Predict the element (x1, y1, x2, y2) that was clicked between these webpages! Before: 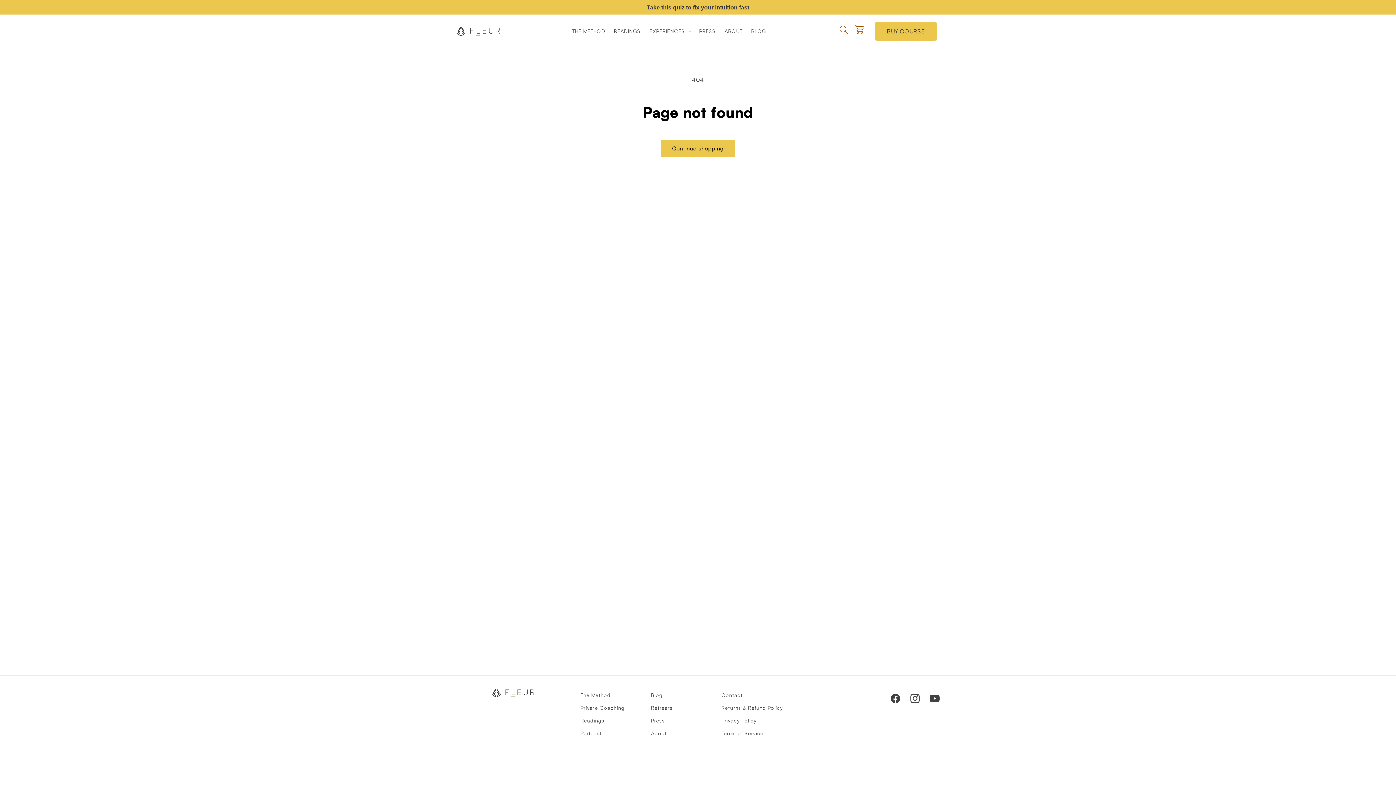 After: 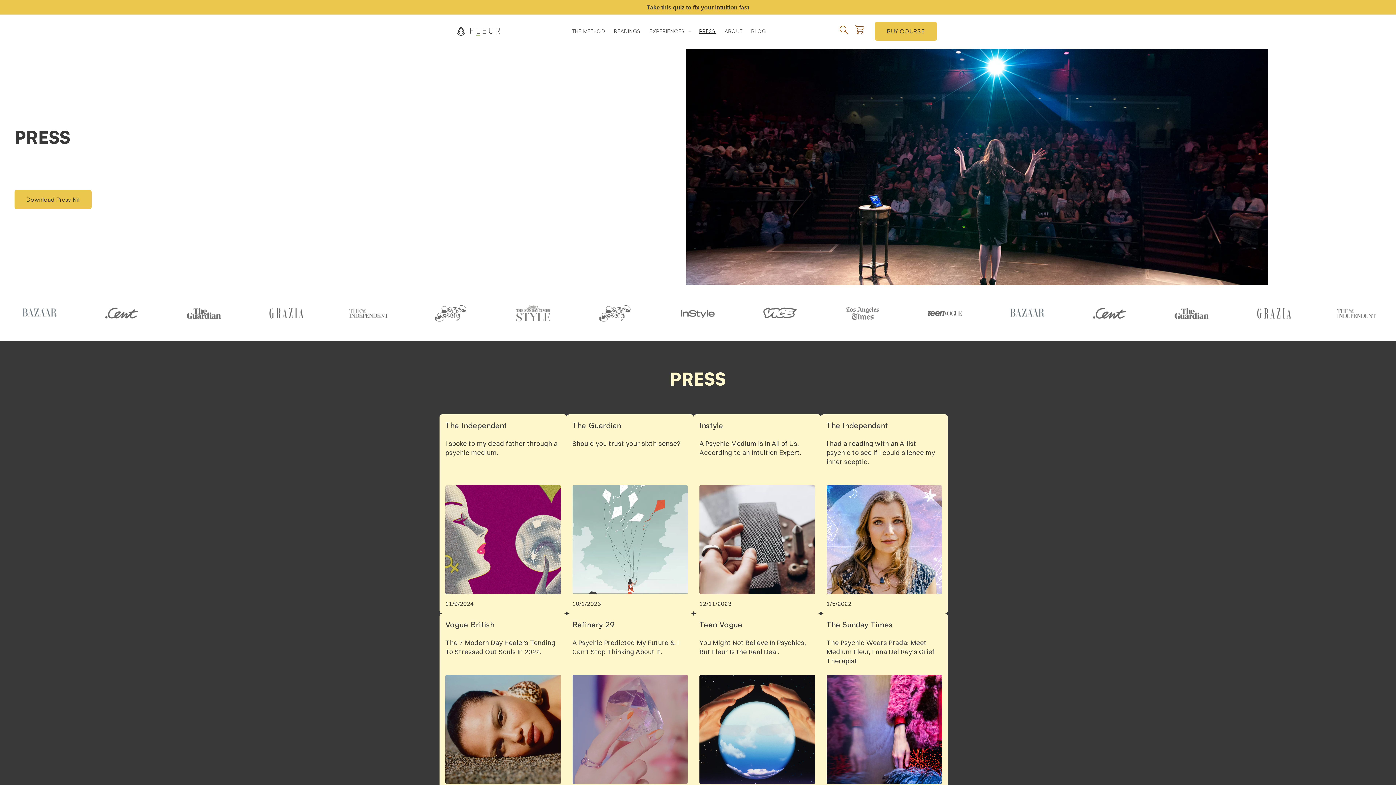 Action: bbox: (695, 23, 720, 38) label: PRESS